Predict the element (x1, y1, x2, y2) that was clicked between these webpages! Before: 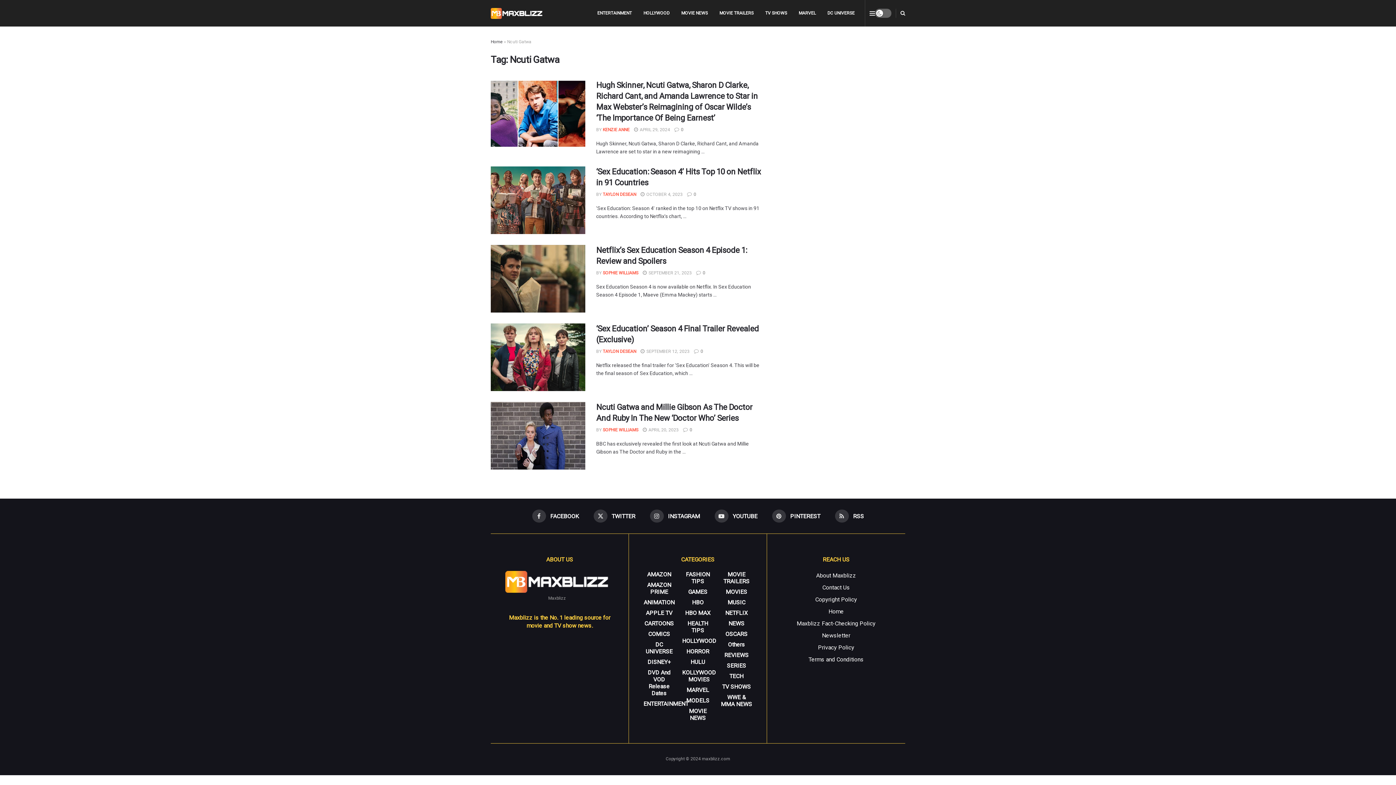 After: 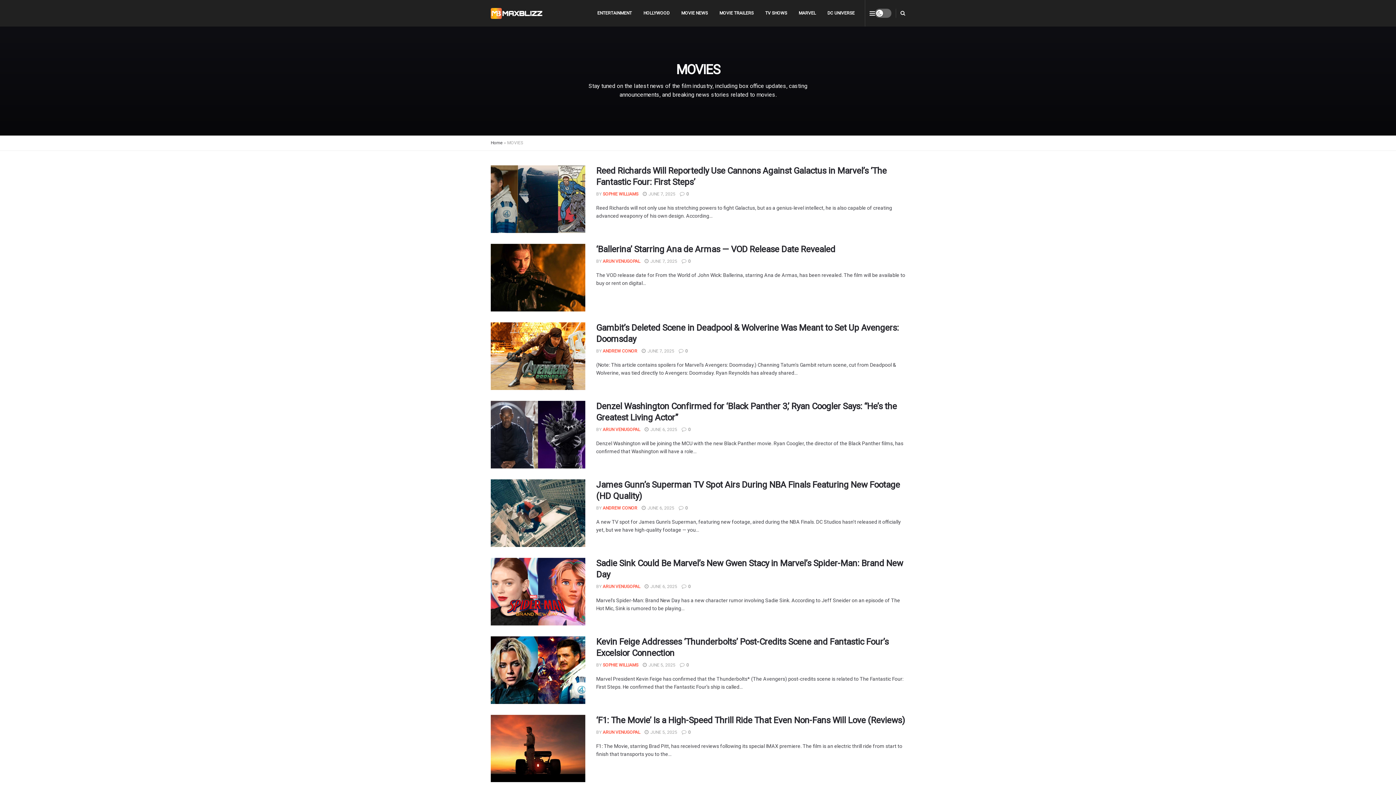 Action: bbox: (725, 588, 747, 595) label: MOVIES